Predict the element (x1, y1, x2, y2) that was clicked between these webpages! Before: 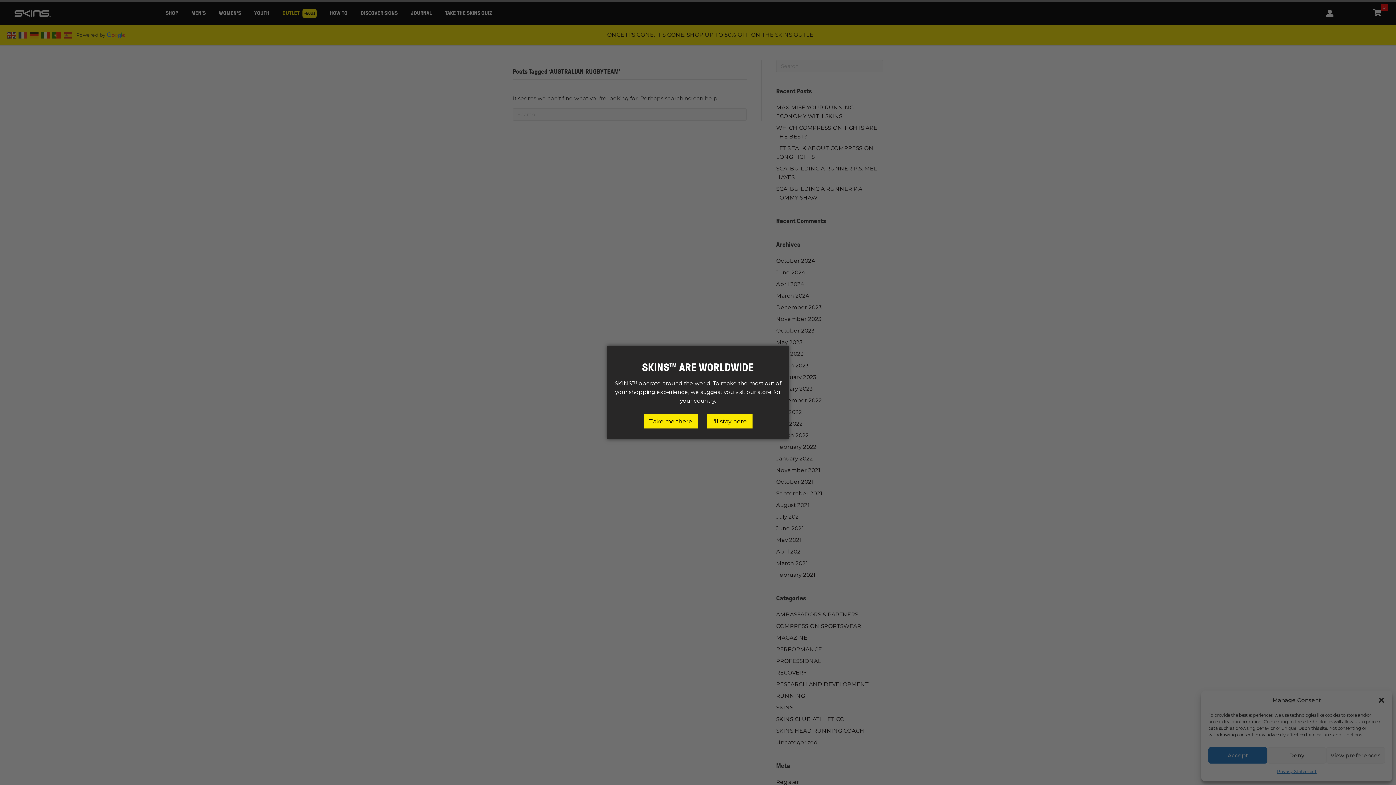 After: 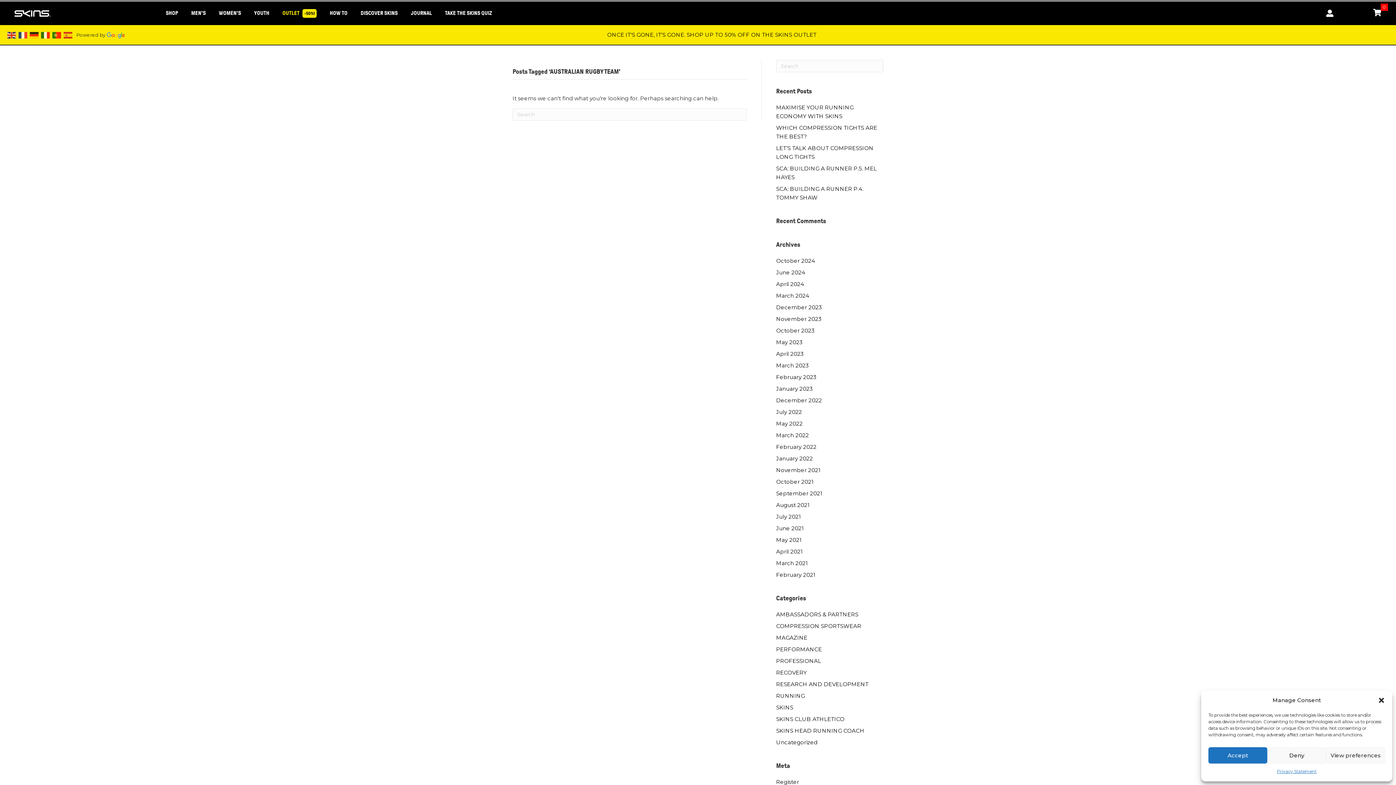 Action: label: I'll stay here bbox: (706, 414, 752, 428)